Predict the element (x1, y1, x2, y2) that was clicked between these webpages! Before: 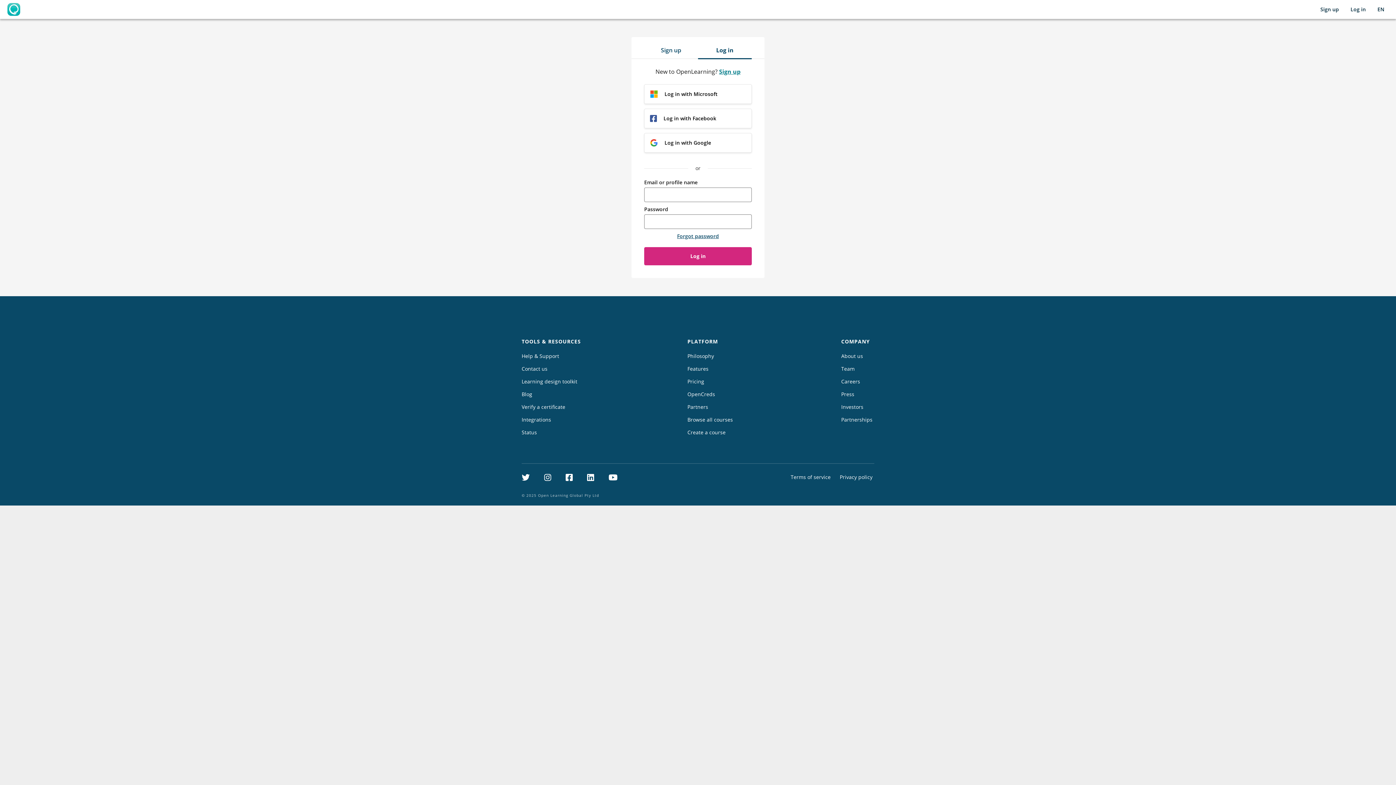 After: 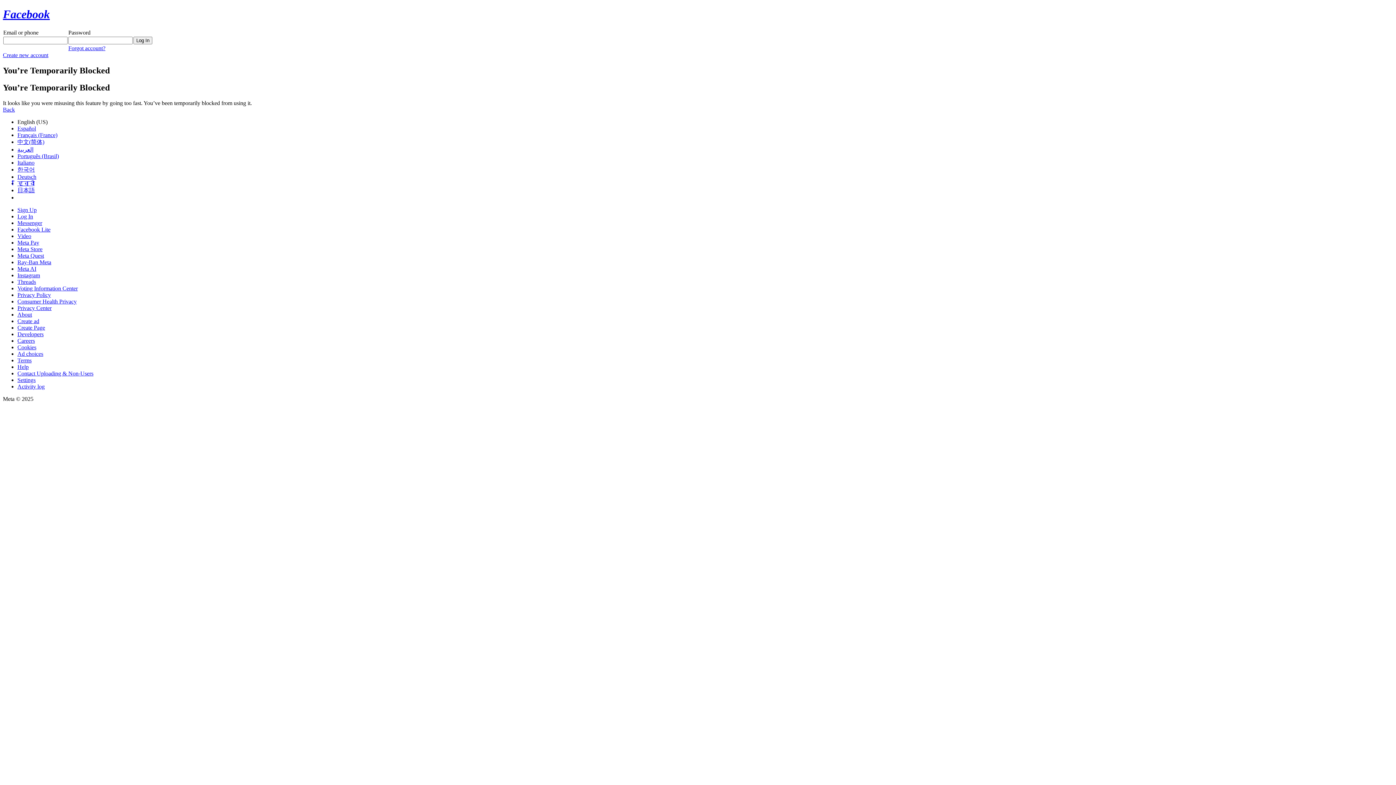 Action: bbox: (644, 108, 752, 128) label: Log in with Facebook